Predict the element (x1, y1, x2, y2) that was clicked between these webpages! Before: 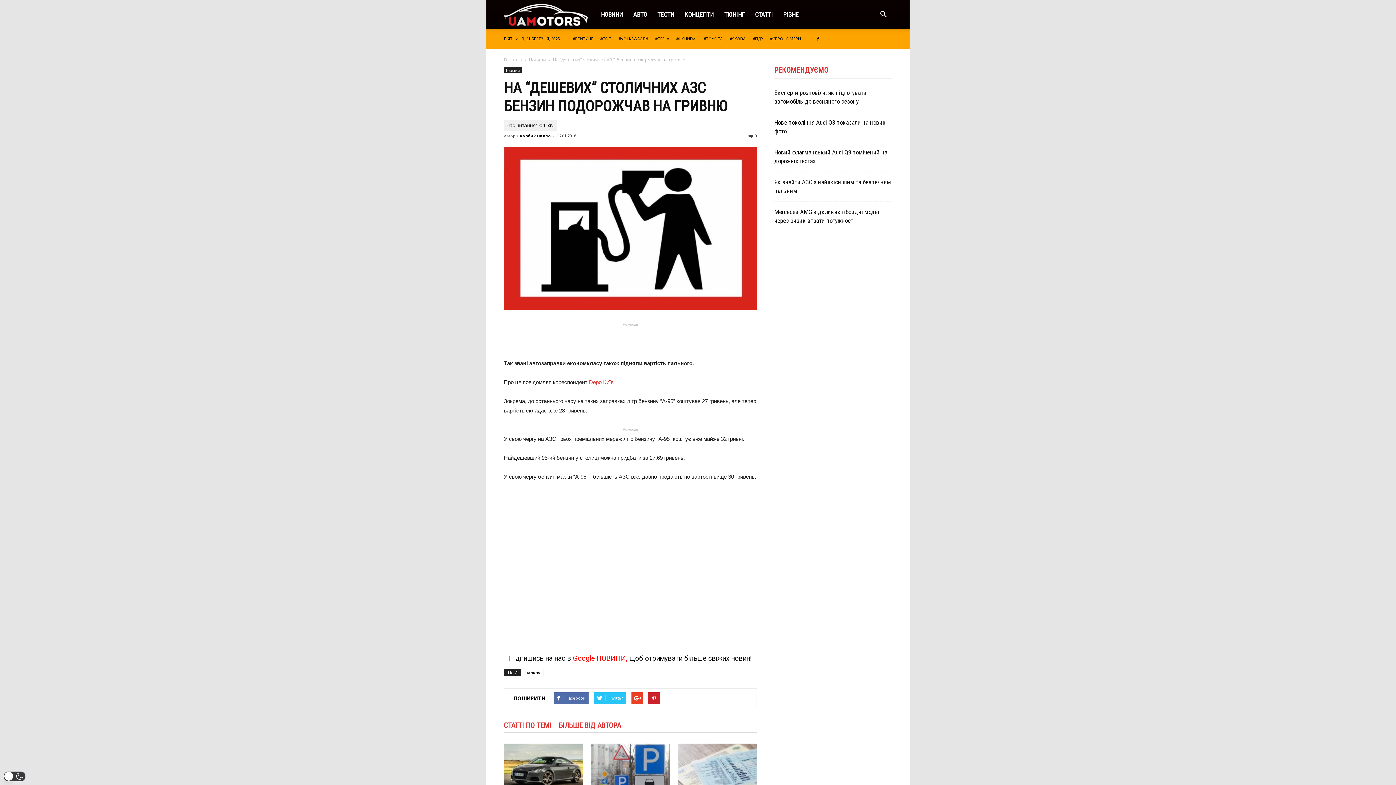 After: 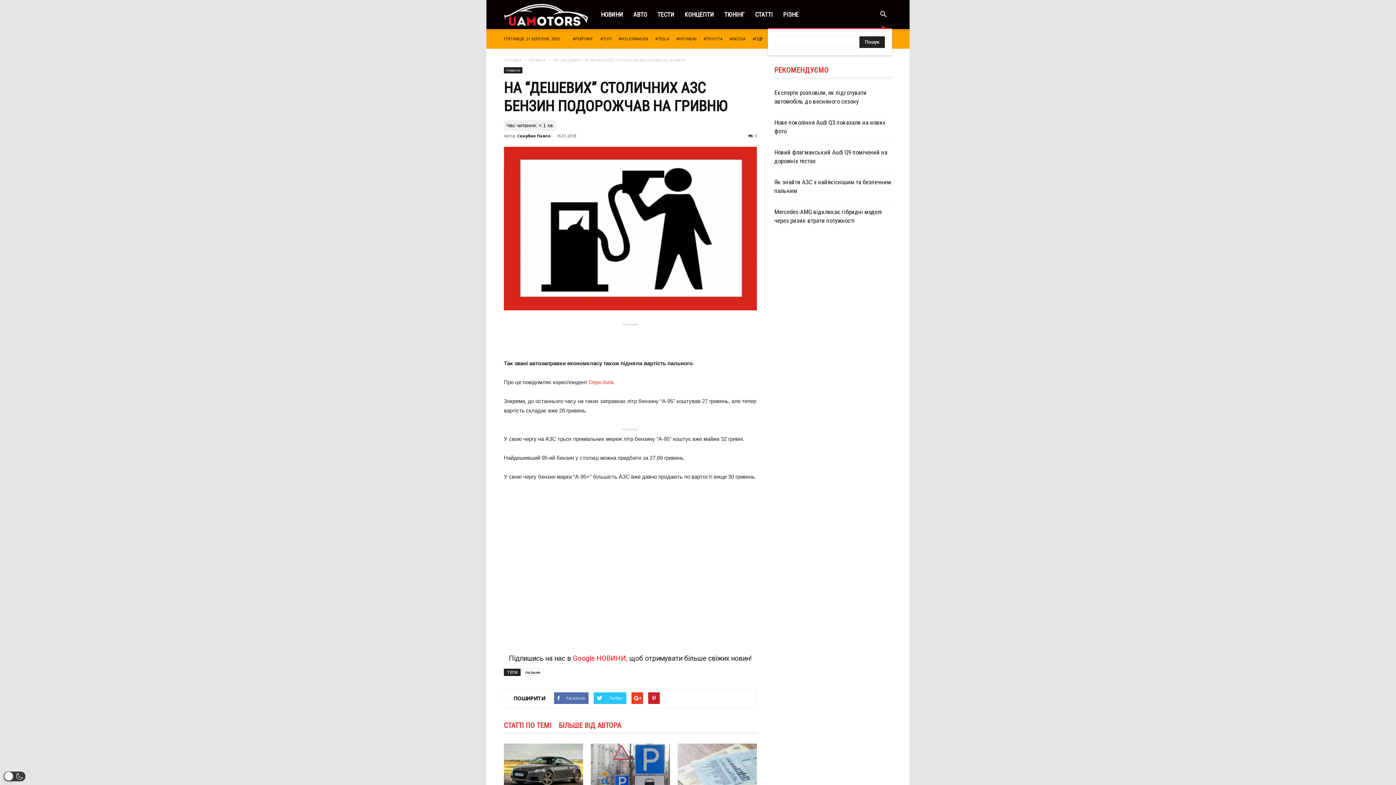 Action: bbox: (874, 5, 892, 23)